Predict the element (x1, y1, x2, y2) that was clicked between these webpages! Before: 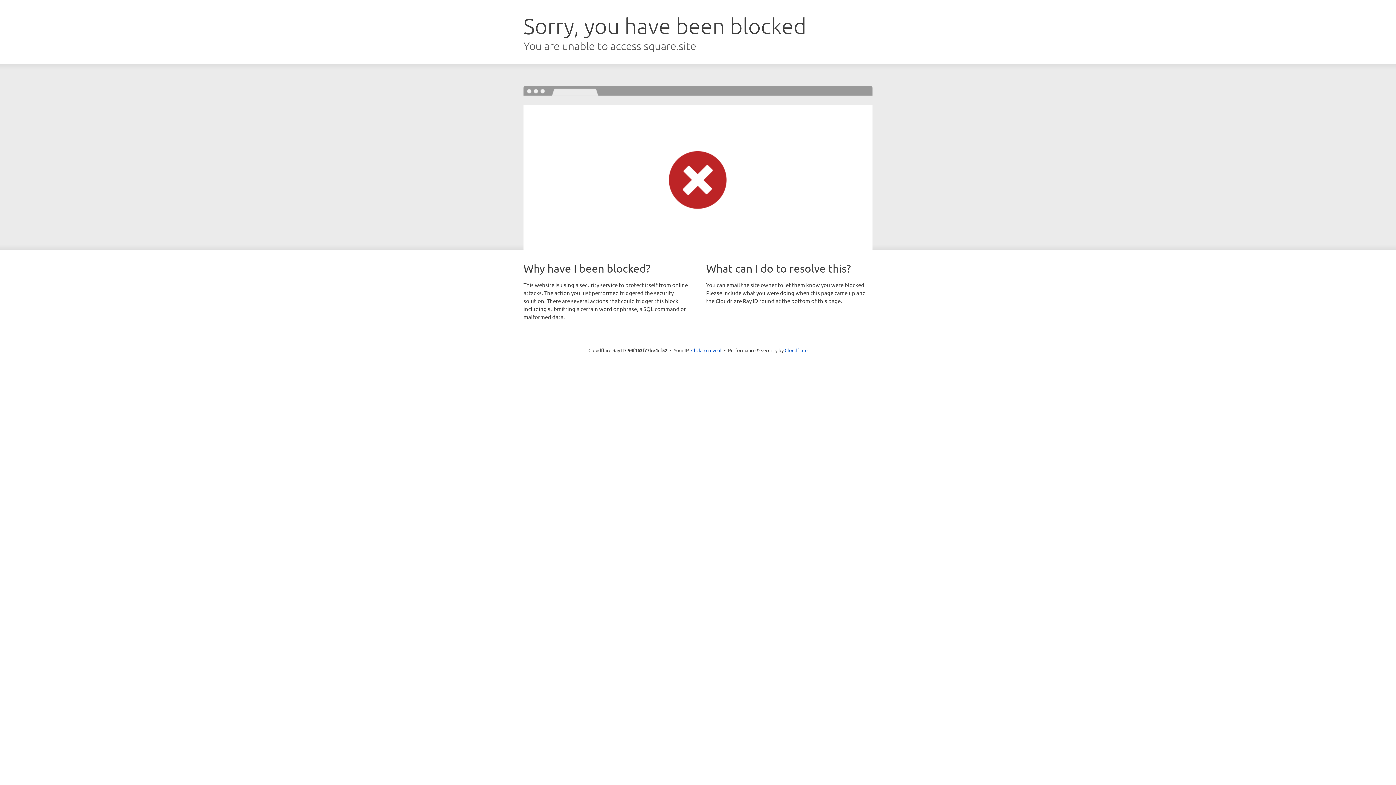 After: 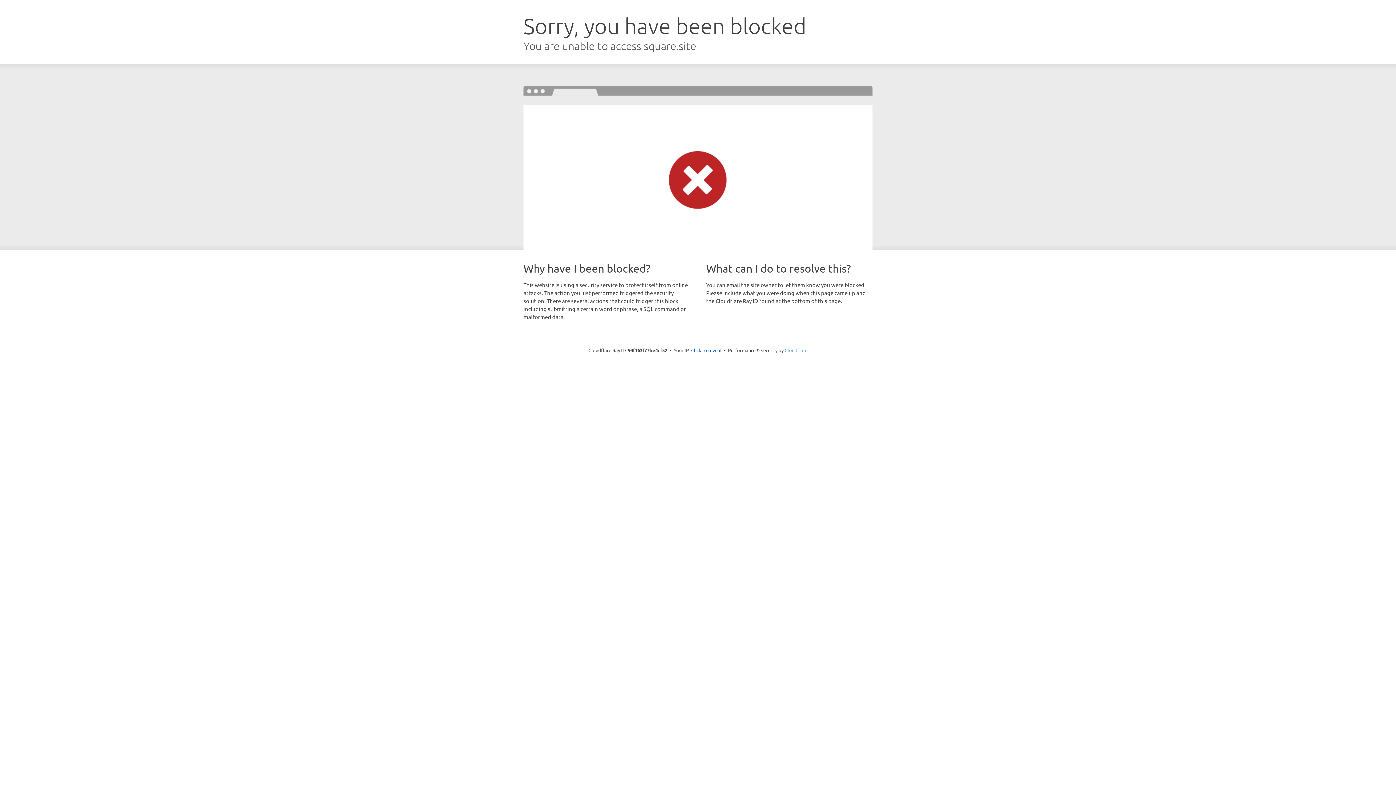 Action: label: Cloudflare bbox: (784, 347, 807, 353)